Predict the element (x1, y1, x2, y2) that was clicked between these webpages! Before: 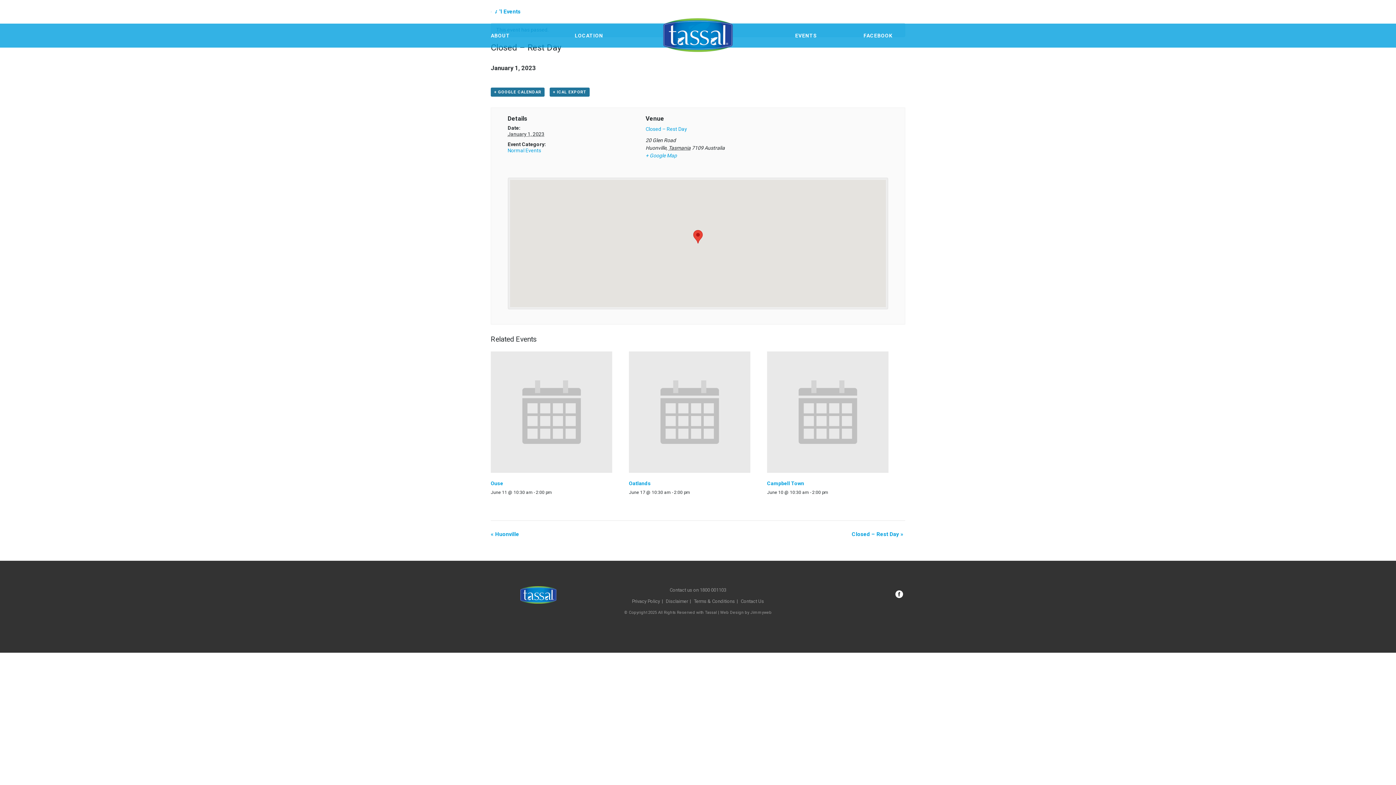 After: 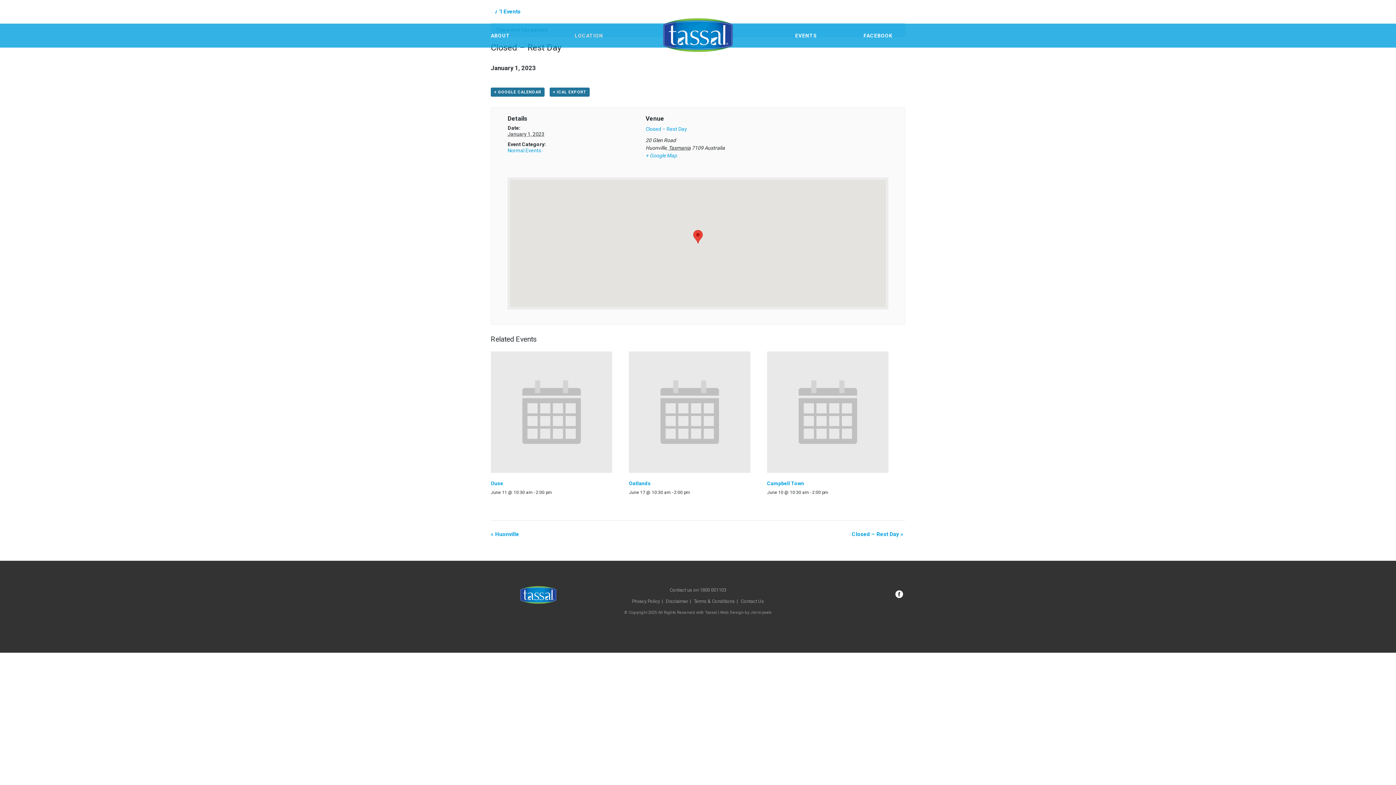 Action: label: LOCATION bbox: (574, 23, 603, 47)